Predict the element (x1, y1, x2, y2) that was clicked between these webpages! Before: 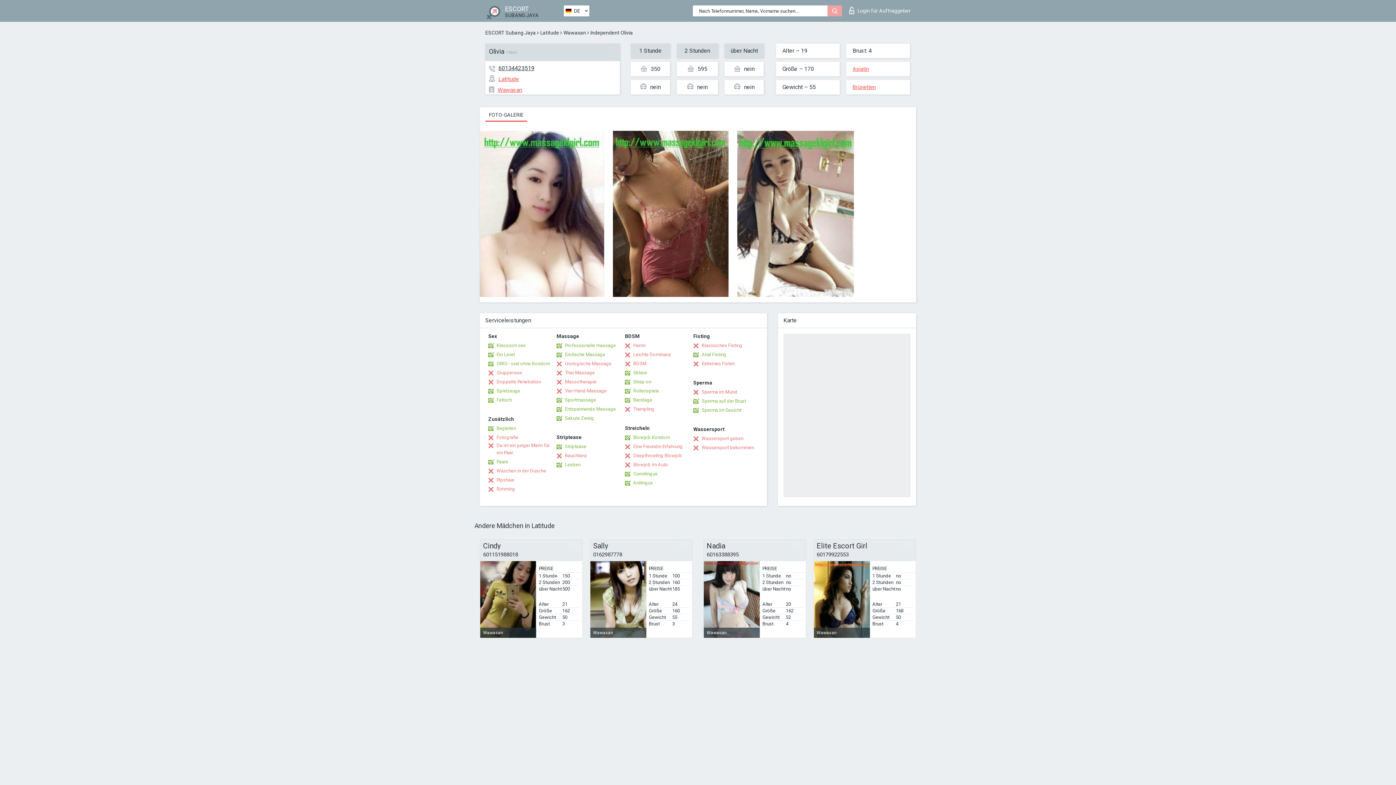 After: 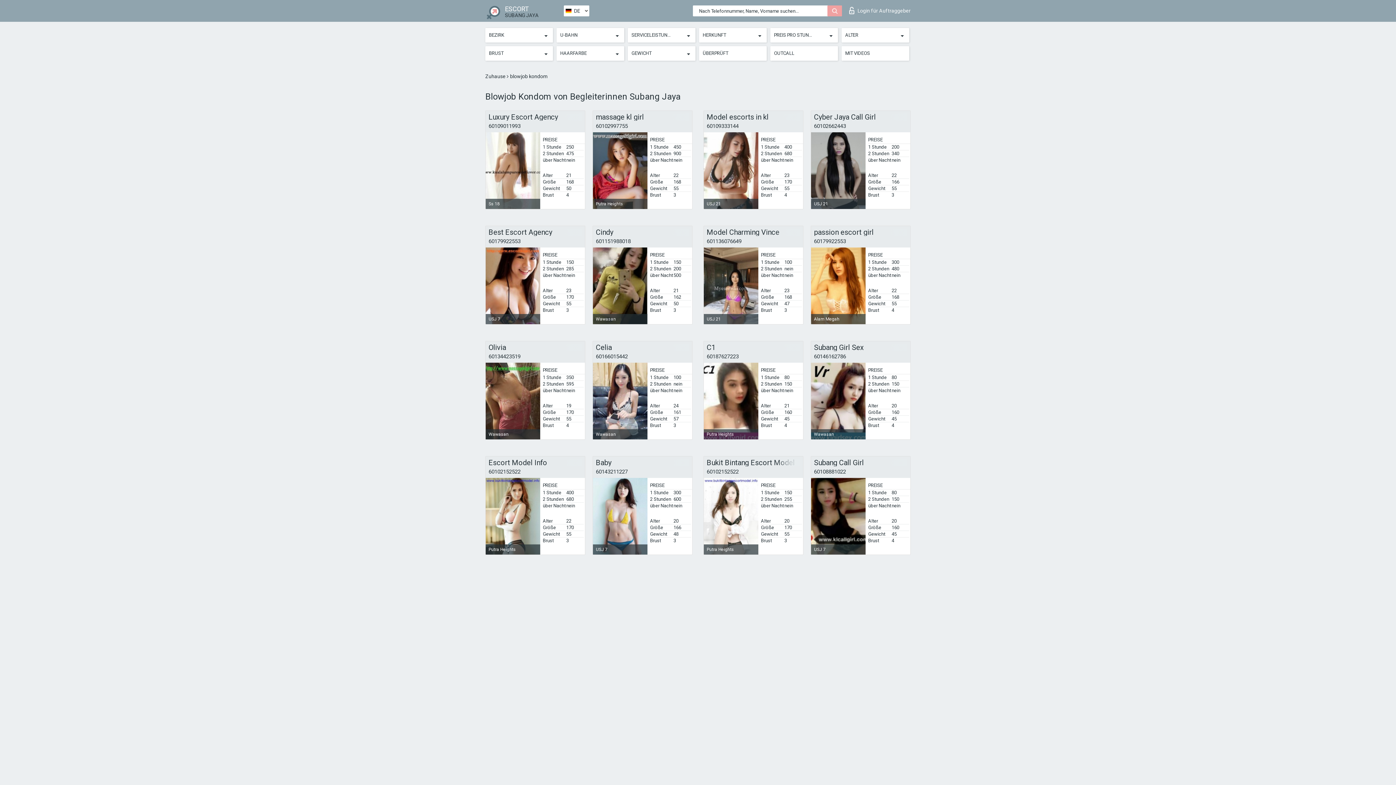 Action: label: Blowjob Kondom bbox: (625, 434, 670, 441)